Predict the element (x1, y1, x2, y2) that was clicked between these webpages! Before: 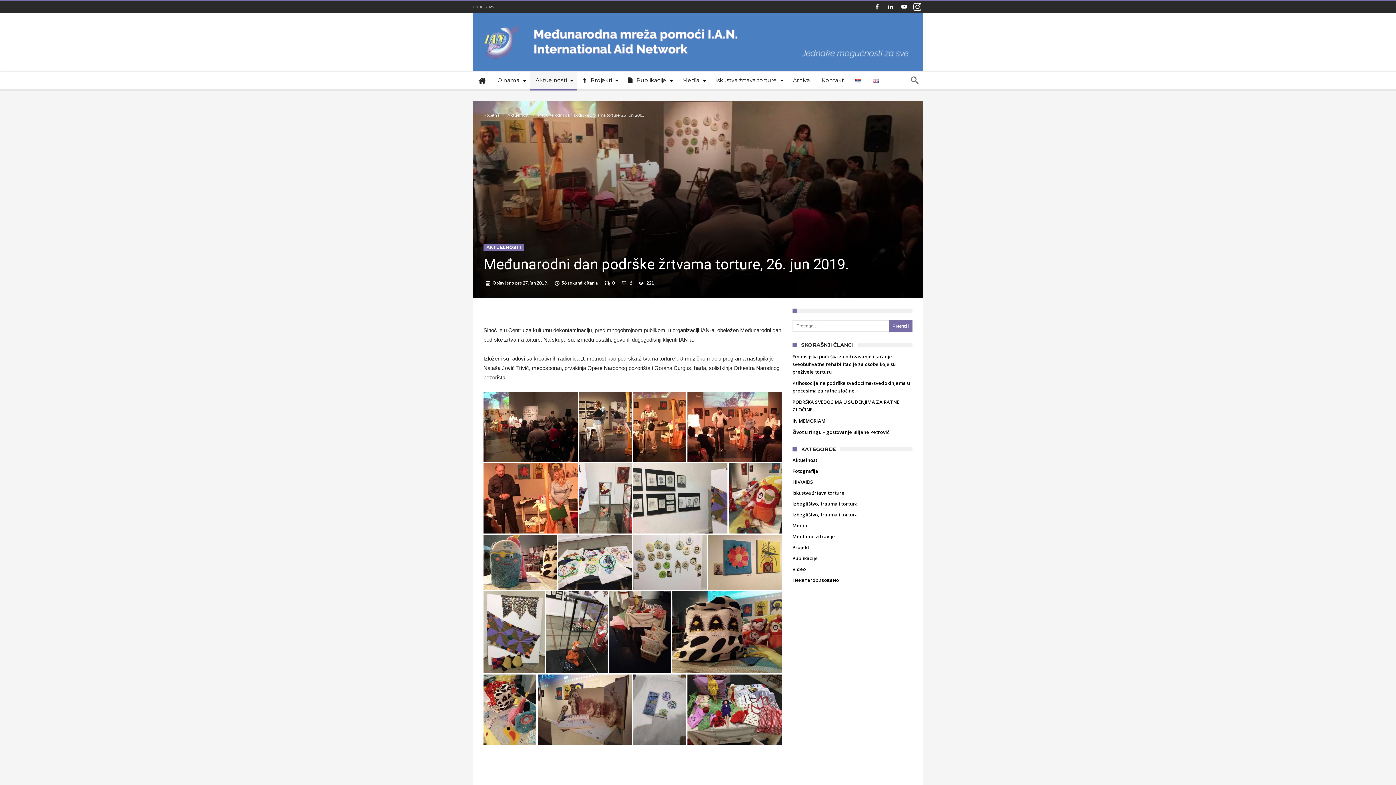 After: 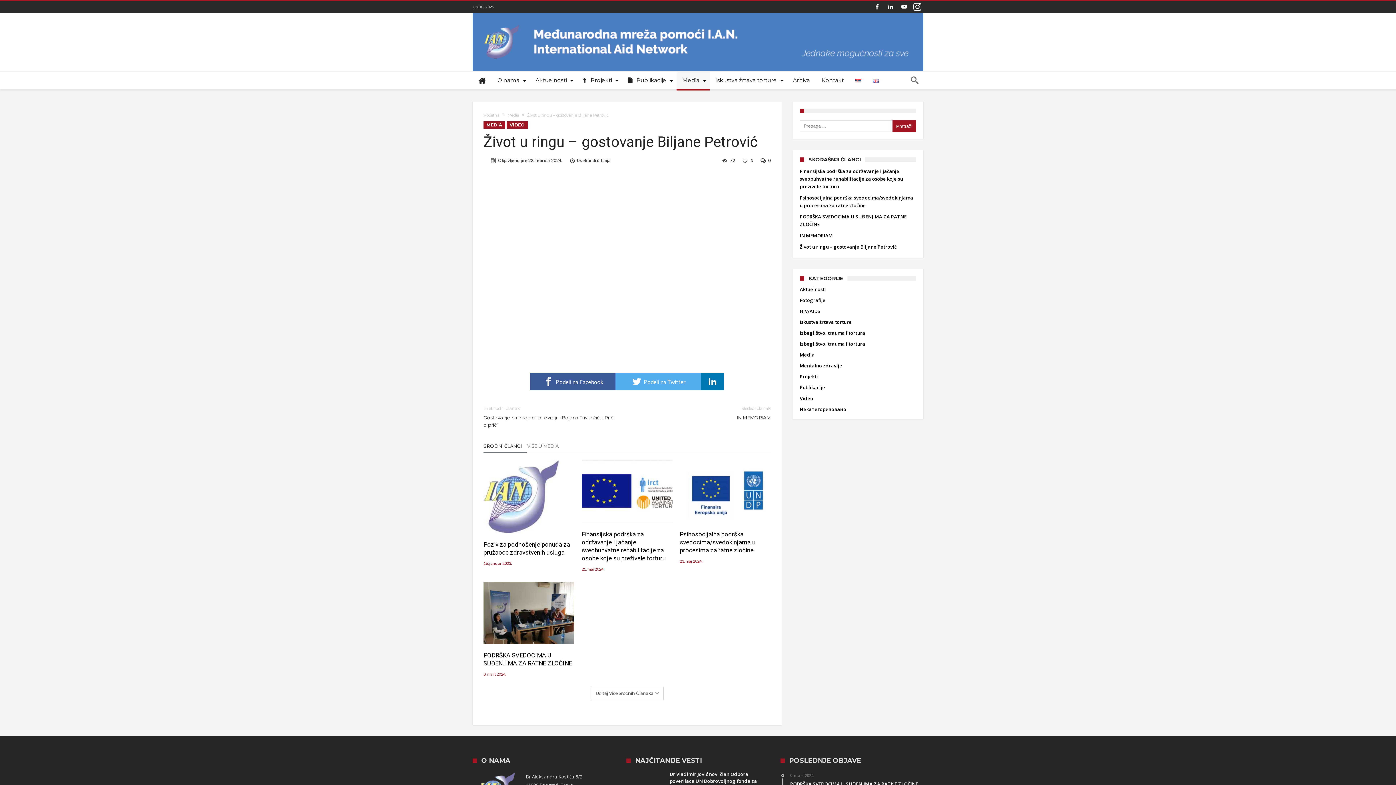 Action: bbox: (792, 429, 889, 435) label: Život u ringu – gostovanje Biljane Petrović